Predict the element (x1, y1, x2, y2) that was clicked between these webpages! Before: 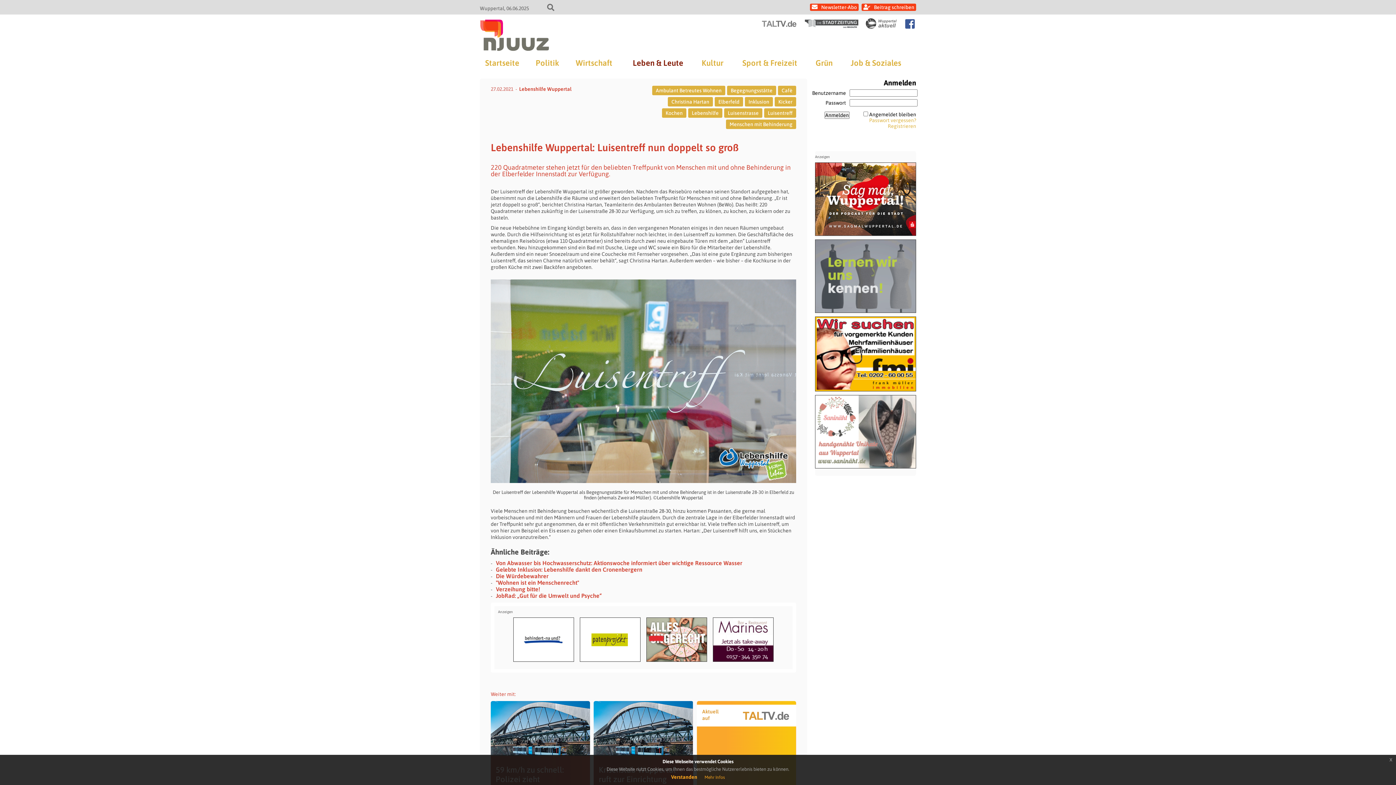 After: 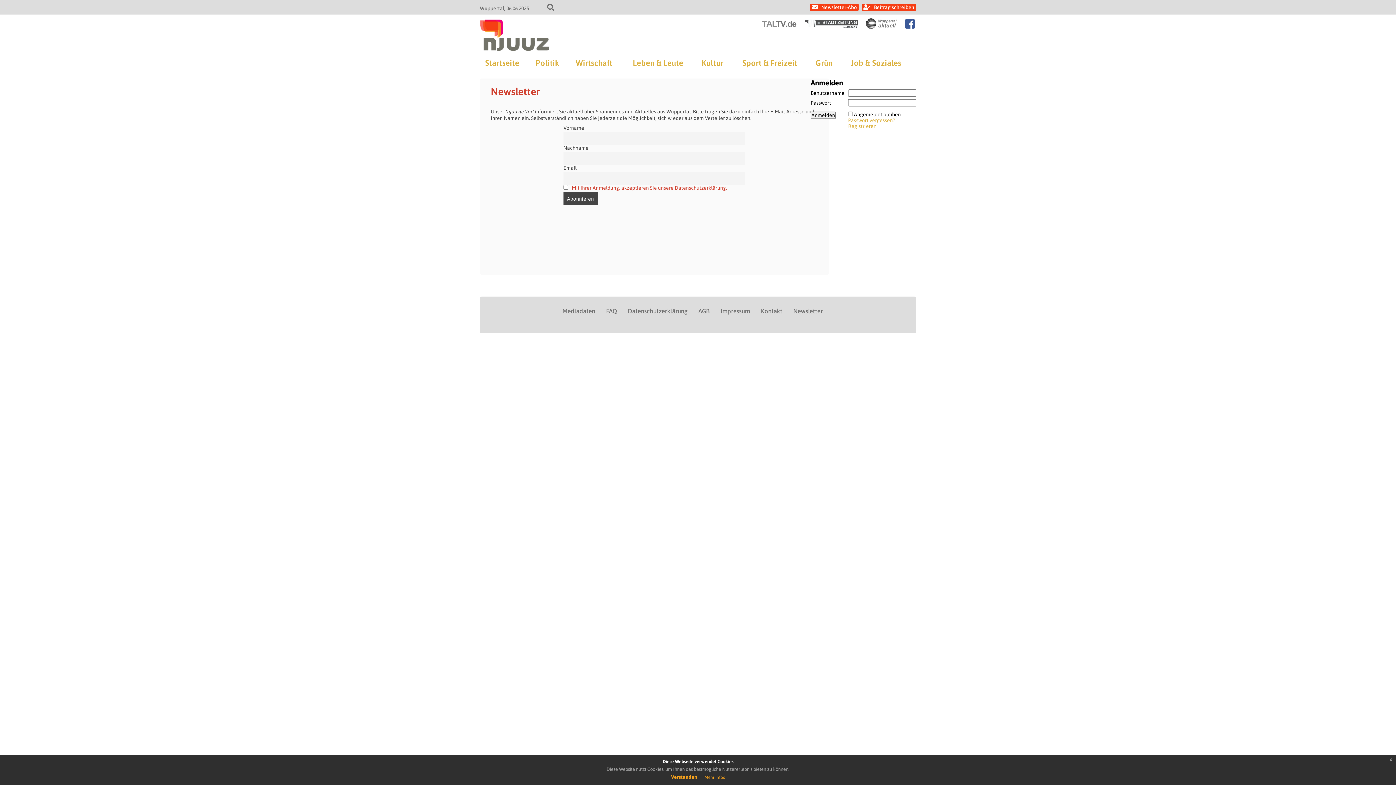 Action: bbox: (810, 3, 858, 10) label: Newsletter-Abo